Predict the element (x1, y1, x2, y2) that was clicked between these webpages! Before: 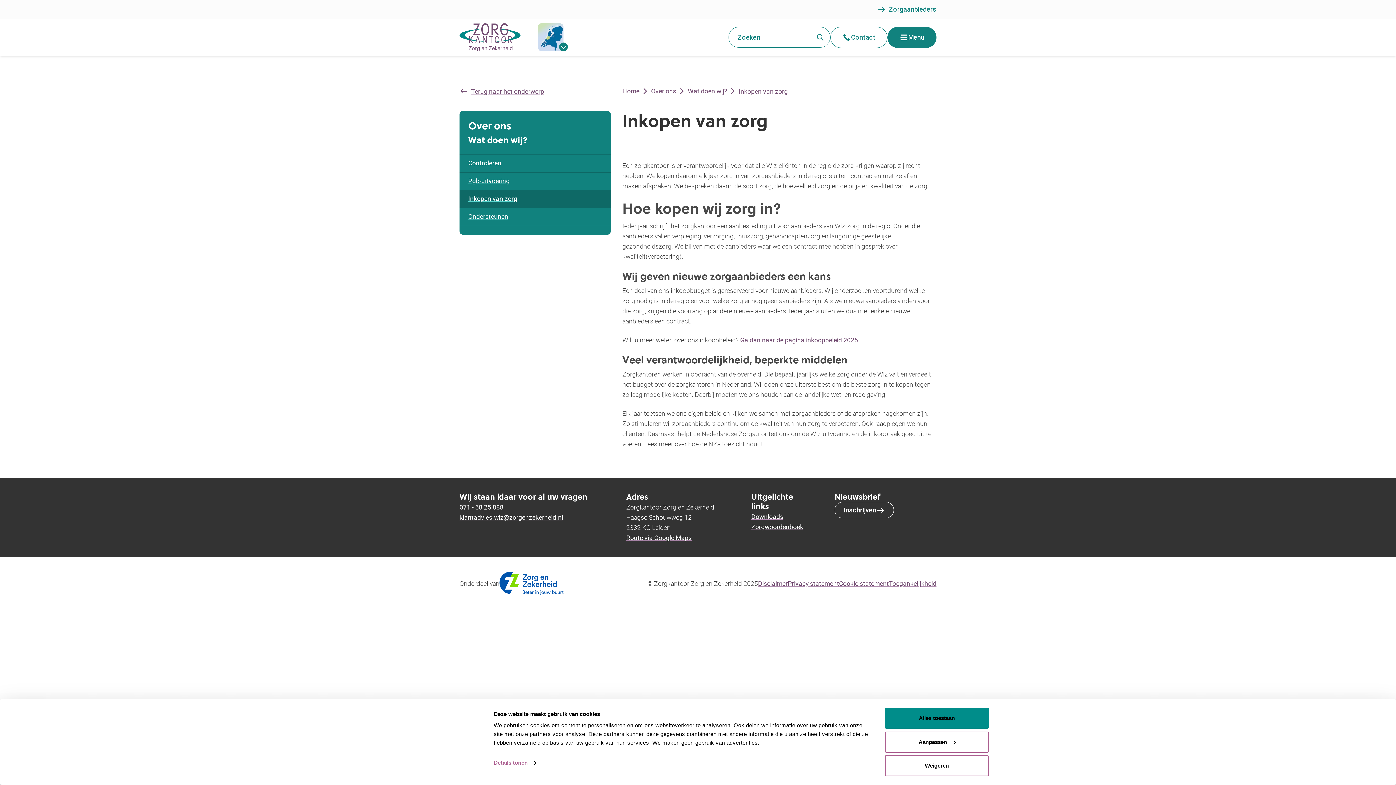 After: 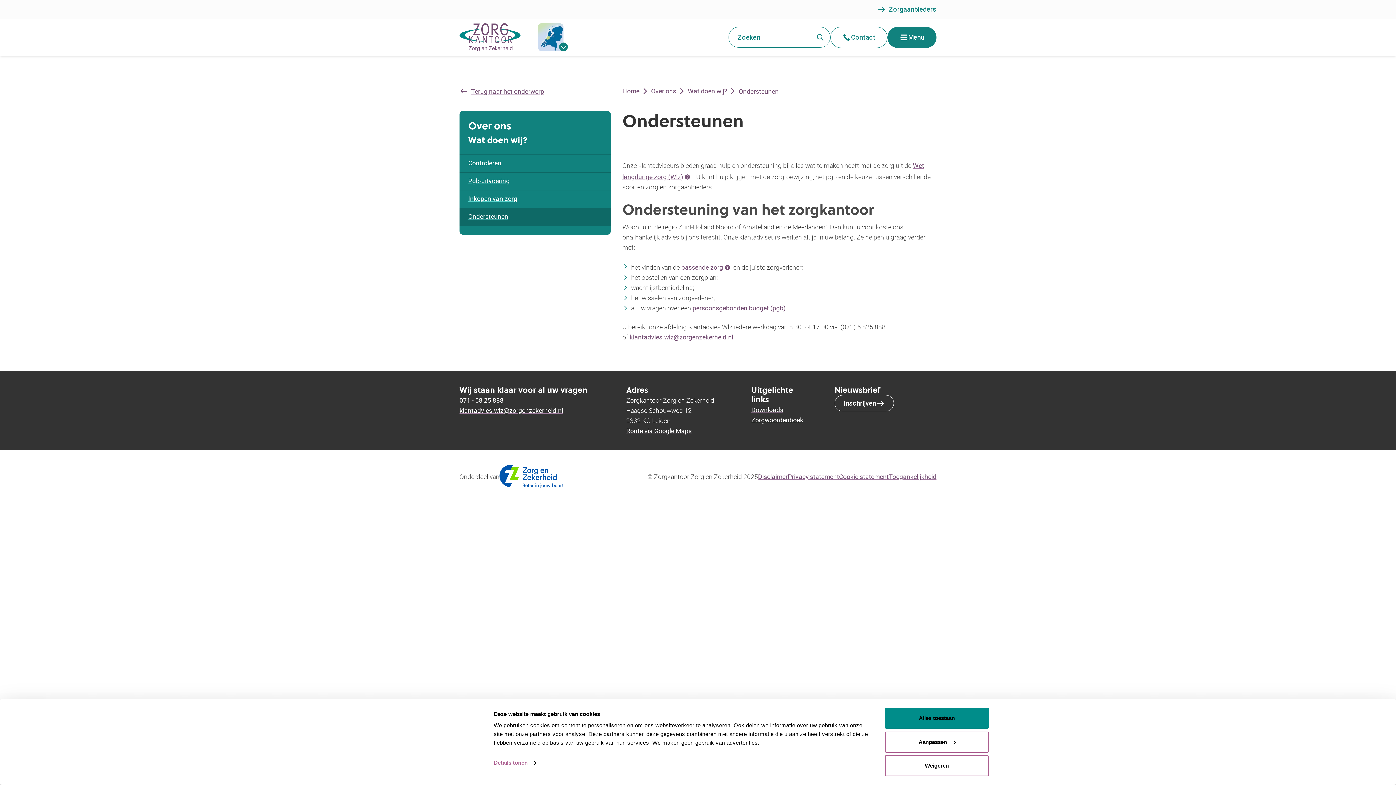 Action: label: Ondersteunen bbox: (468, 212, 508, 220)